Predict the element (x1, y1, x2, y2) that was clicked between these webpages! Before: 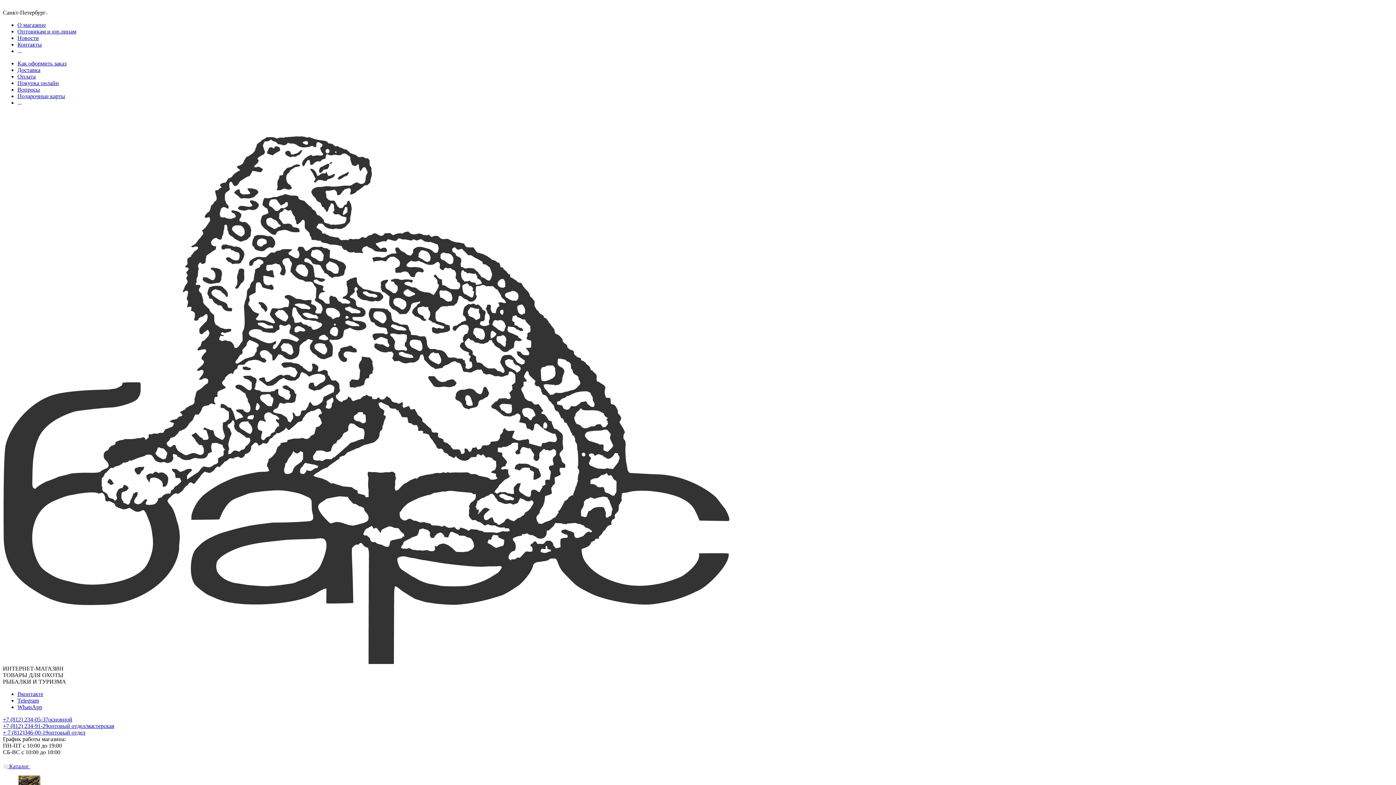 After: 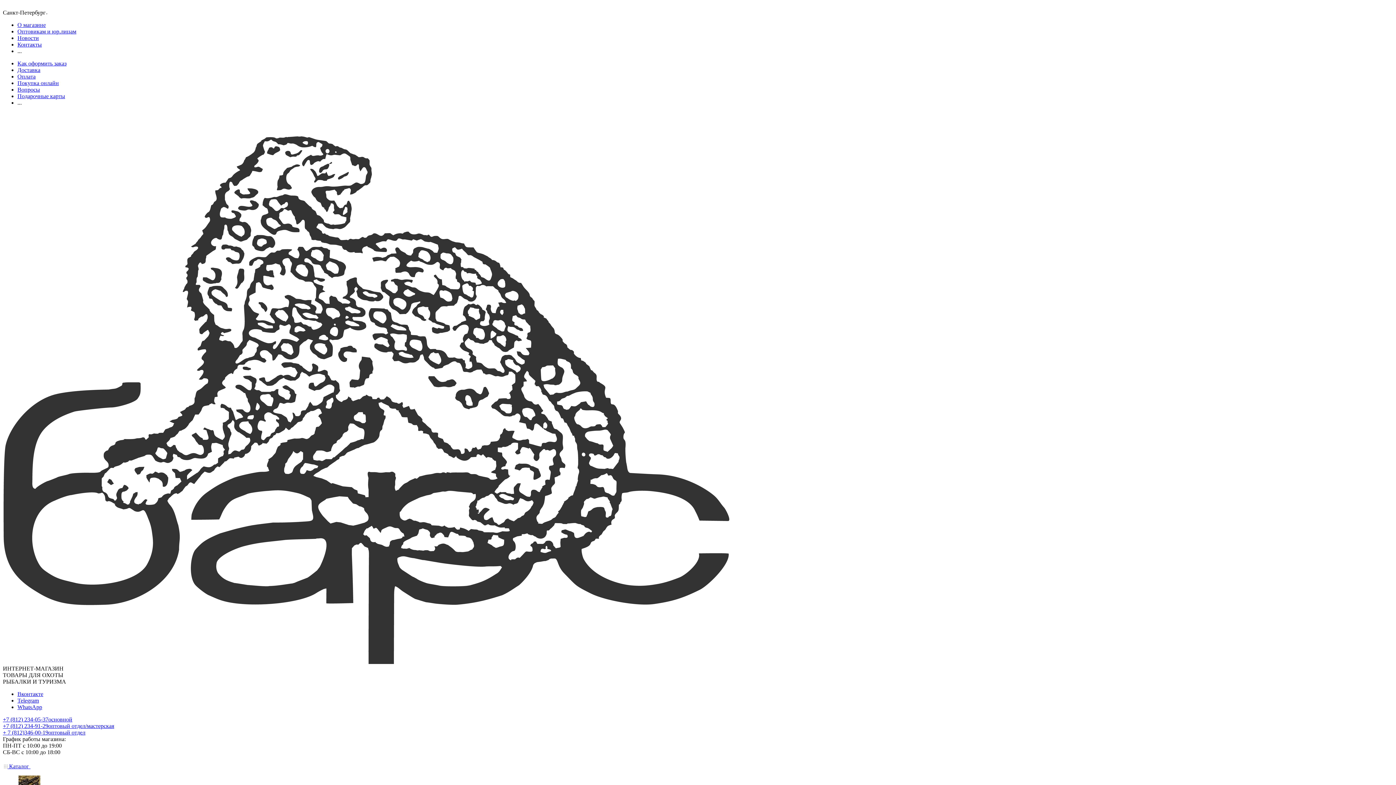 Action: bbox: (2, 723, 114, 729) label: +7 (812) 234-91-29оптовый отдел/мастерская